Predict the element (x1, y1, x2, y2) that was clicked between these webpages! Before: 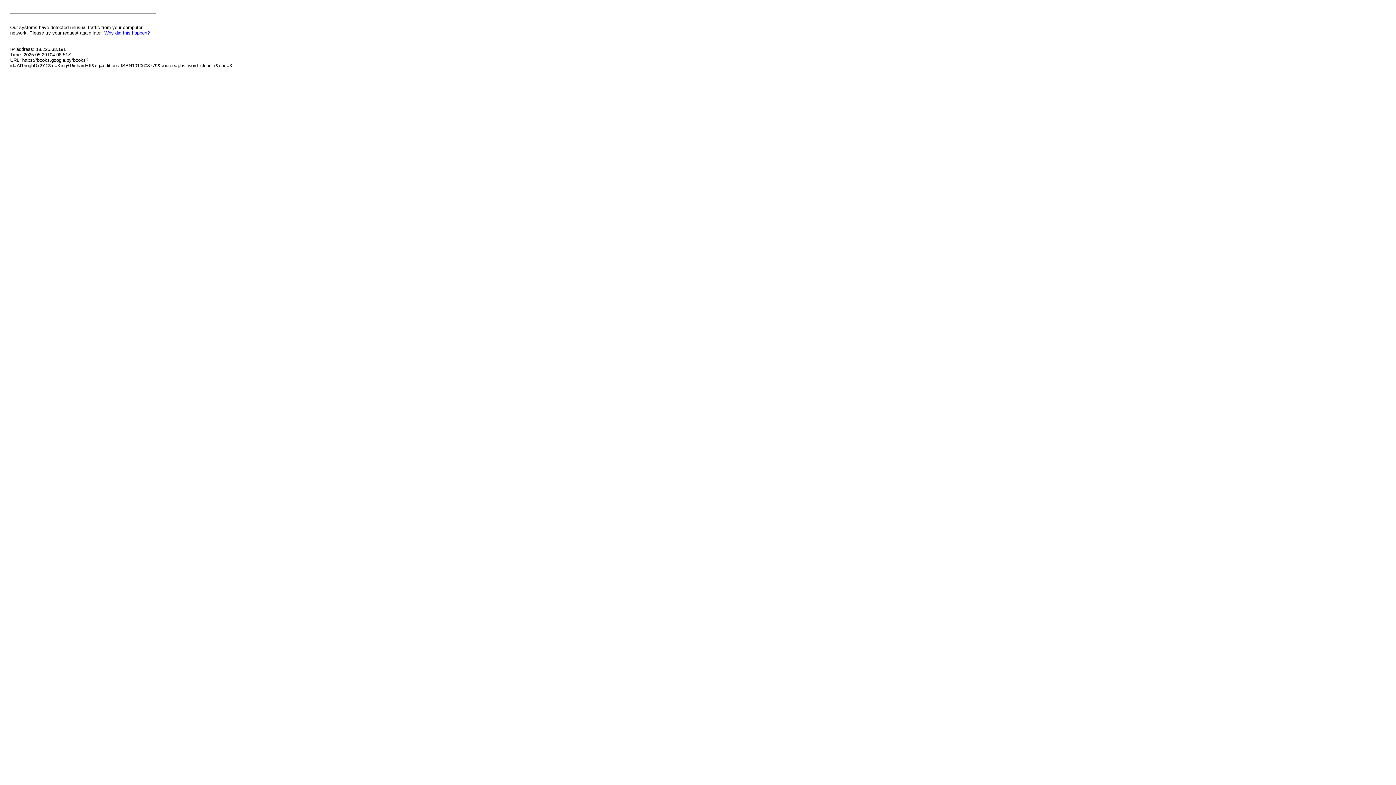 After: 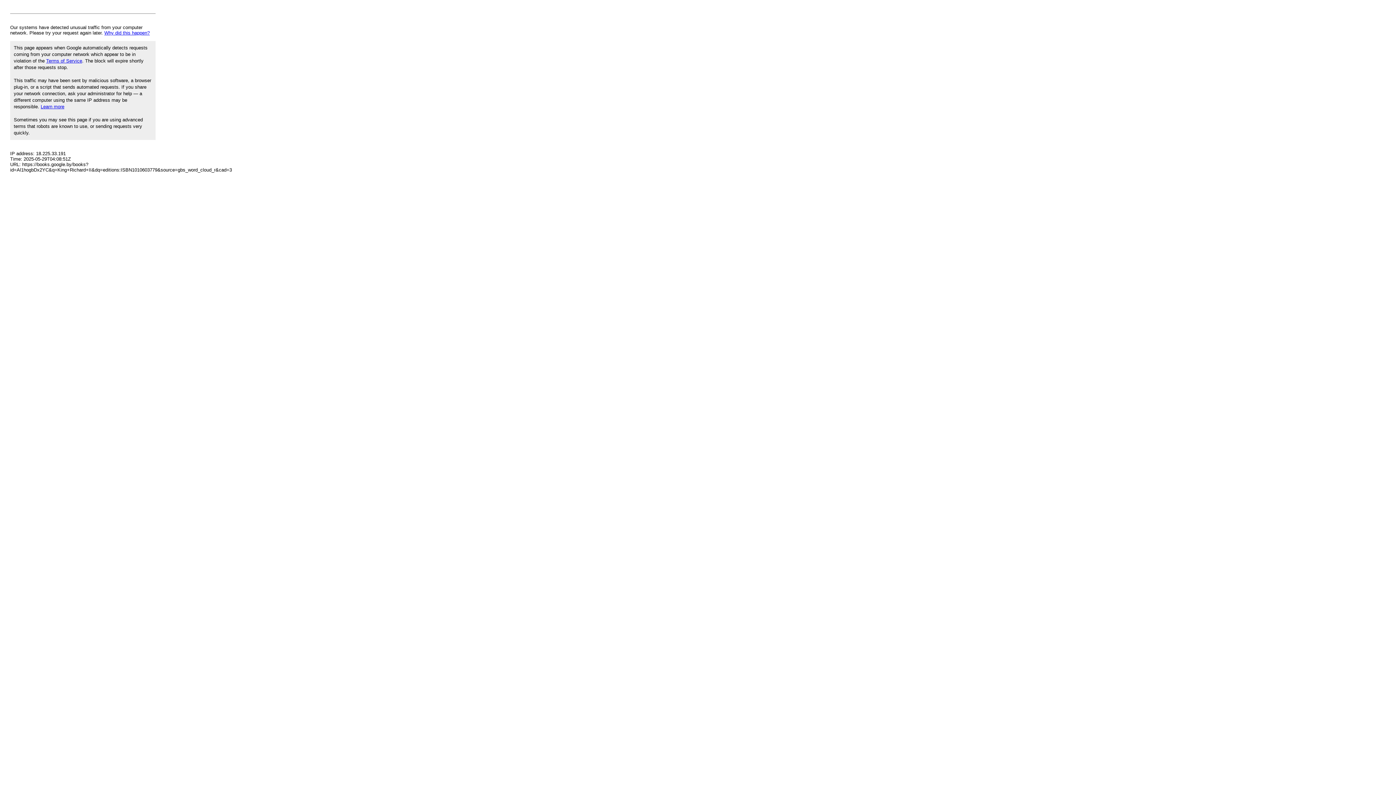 Action: label: Why did this happen? bbox: (104, 30, 149, 35)